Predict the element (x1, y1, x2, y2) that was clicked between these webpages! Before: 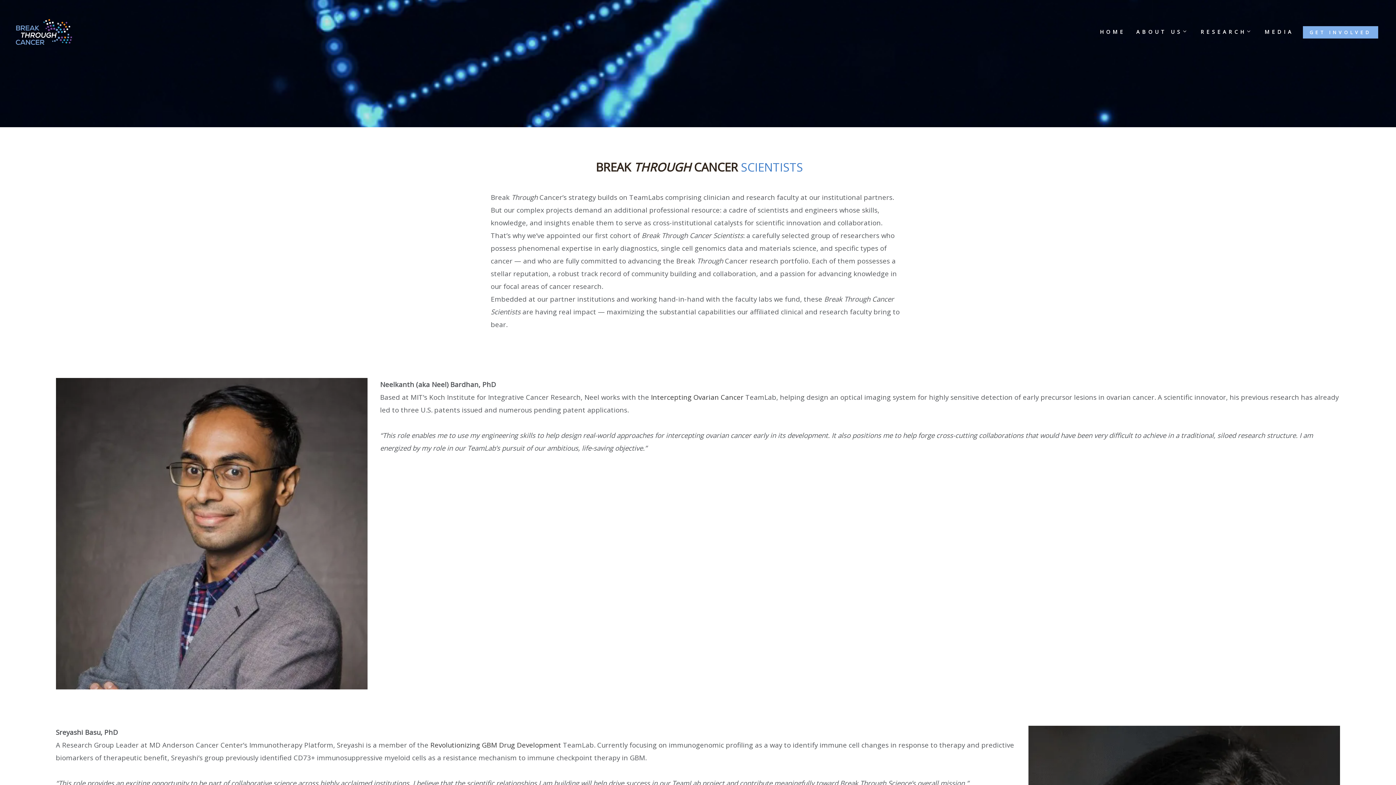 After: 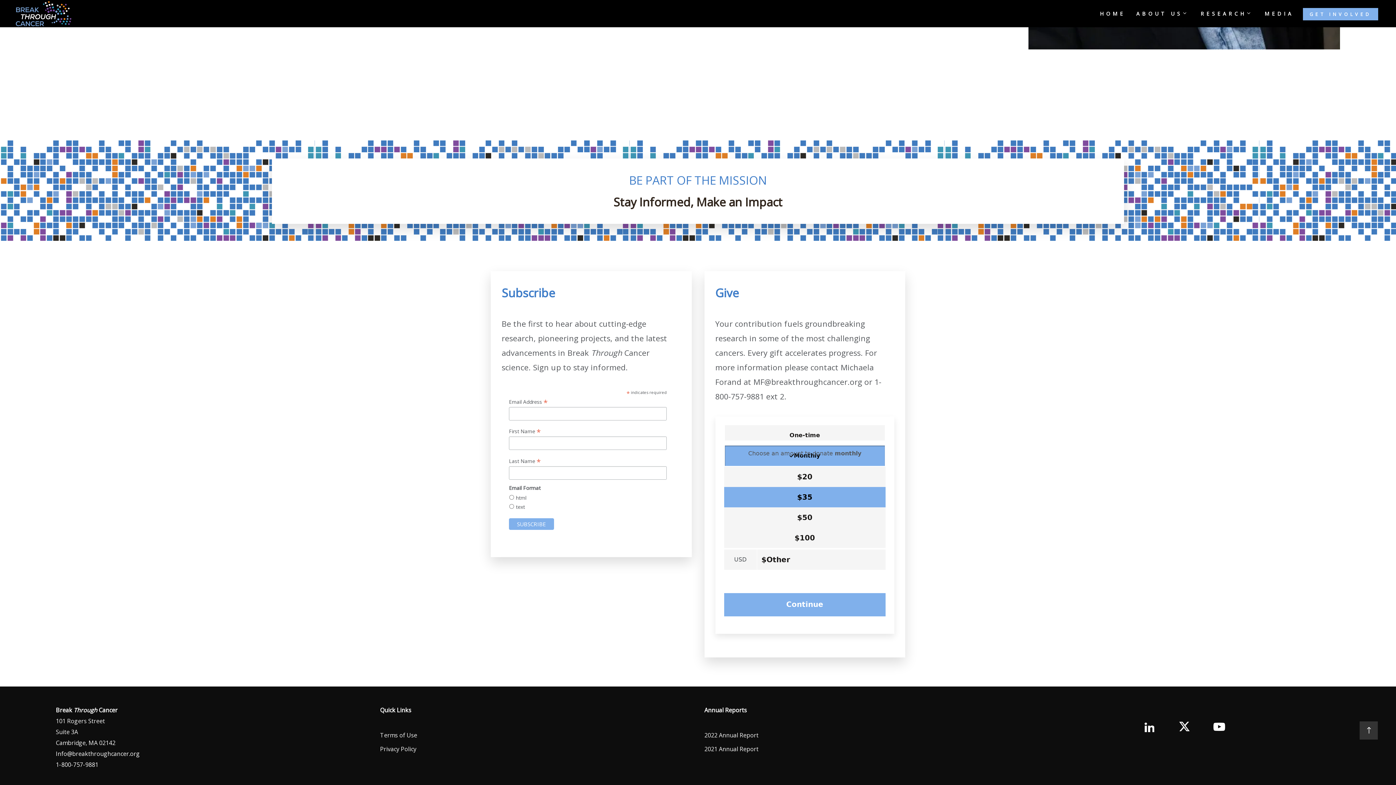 Action: bbox: (1299, 0, 1382, 63) label: GET INVOLVED